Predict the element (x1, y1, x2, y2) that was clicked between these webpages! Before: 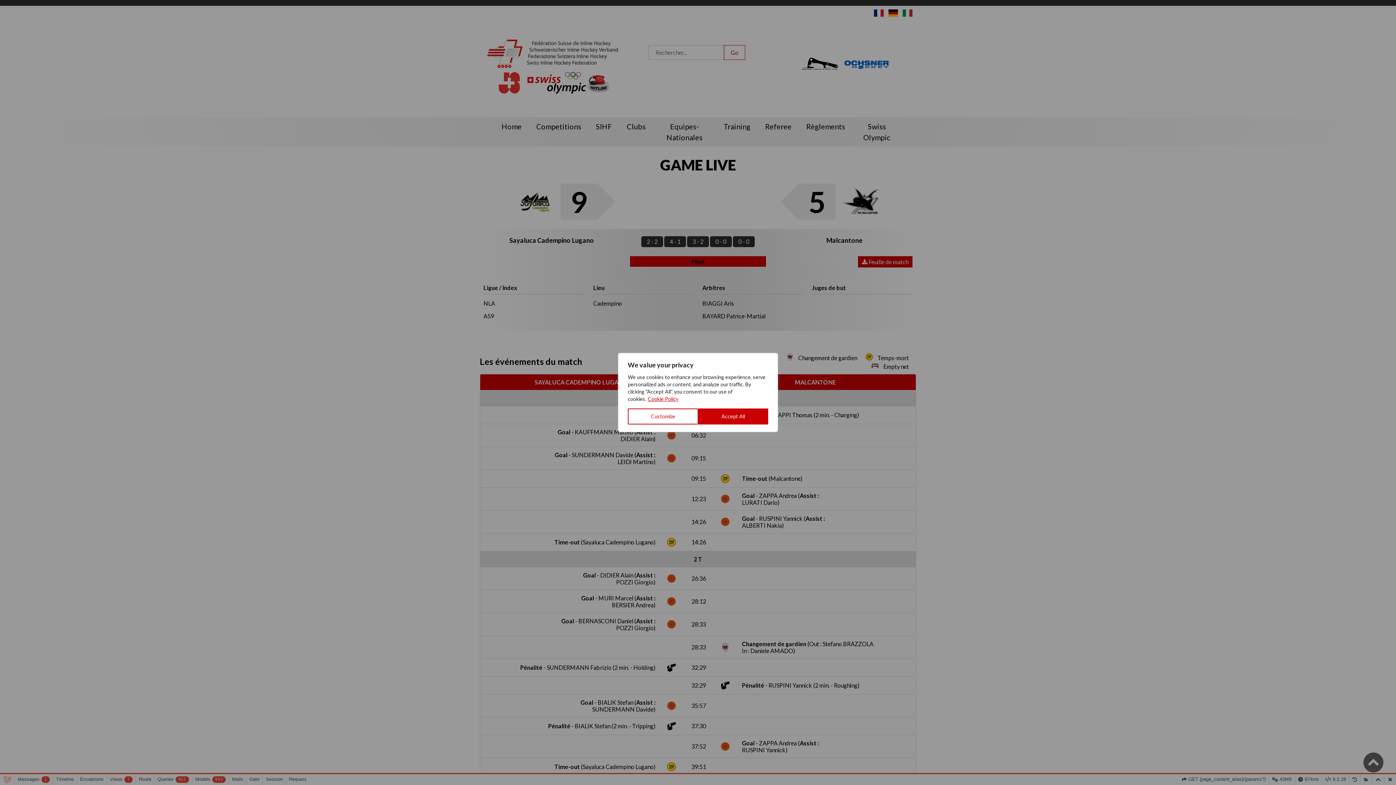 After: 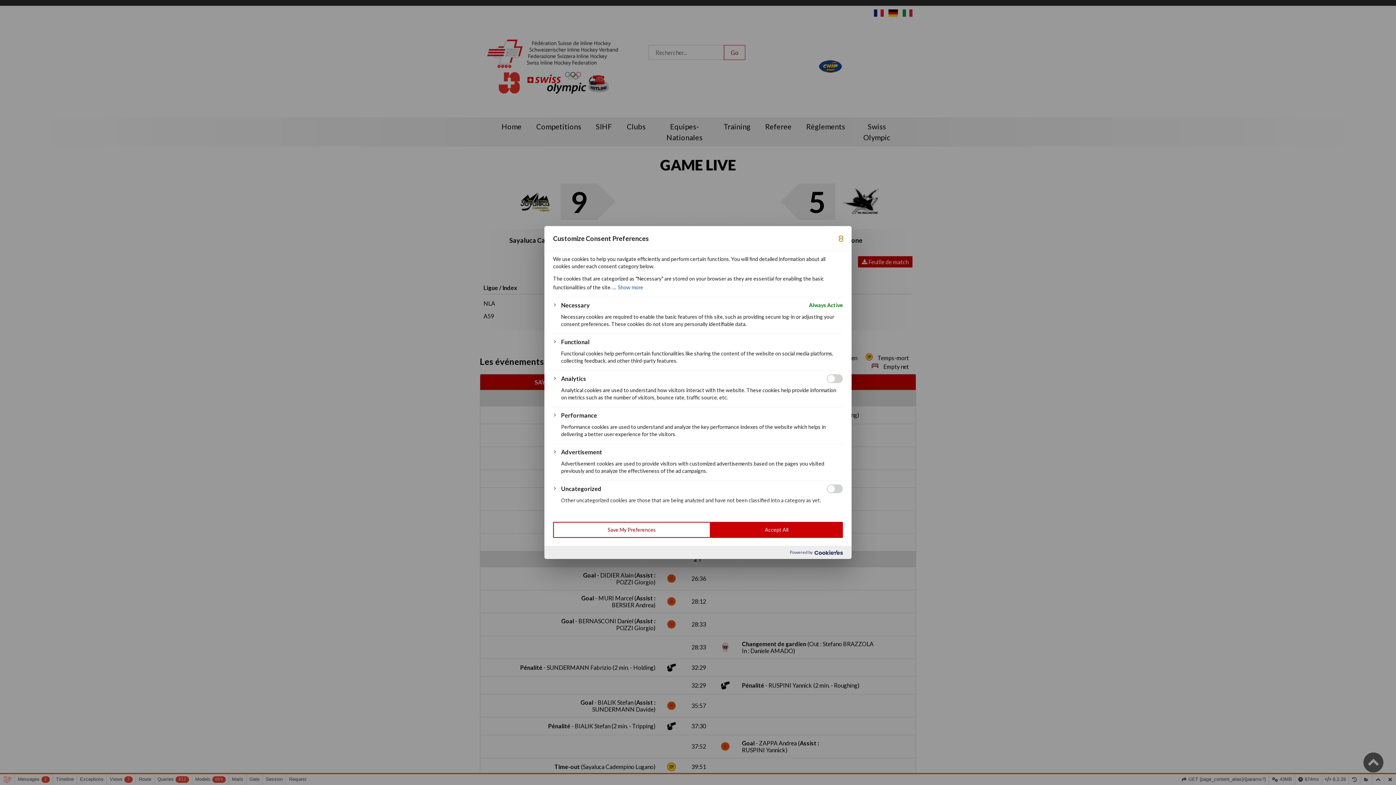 Action: bbox: (628, 408, 698, 424) label: Customize